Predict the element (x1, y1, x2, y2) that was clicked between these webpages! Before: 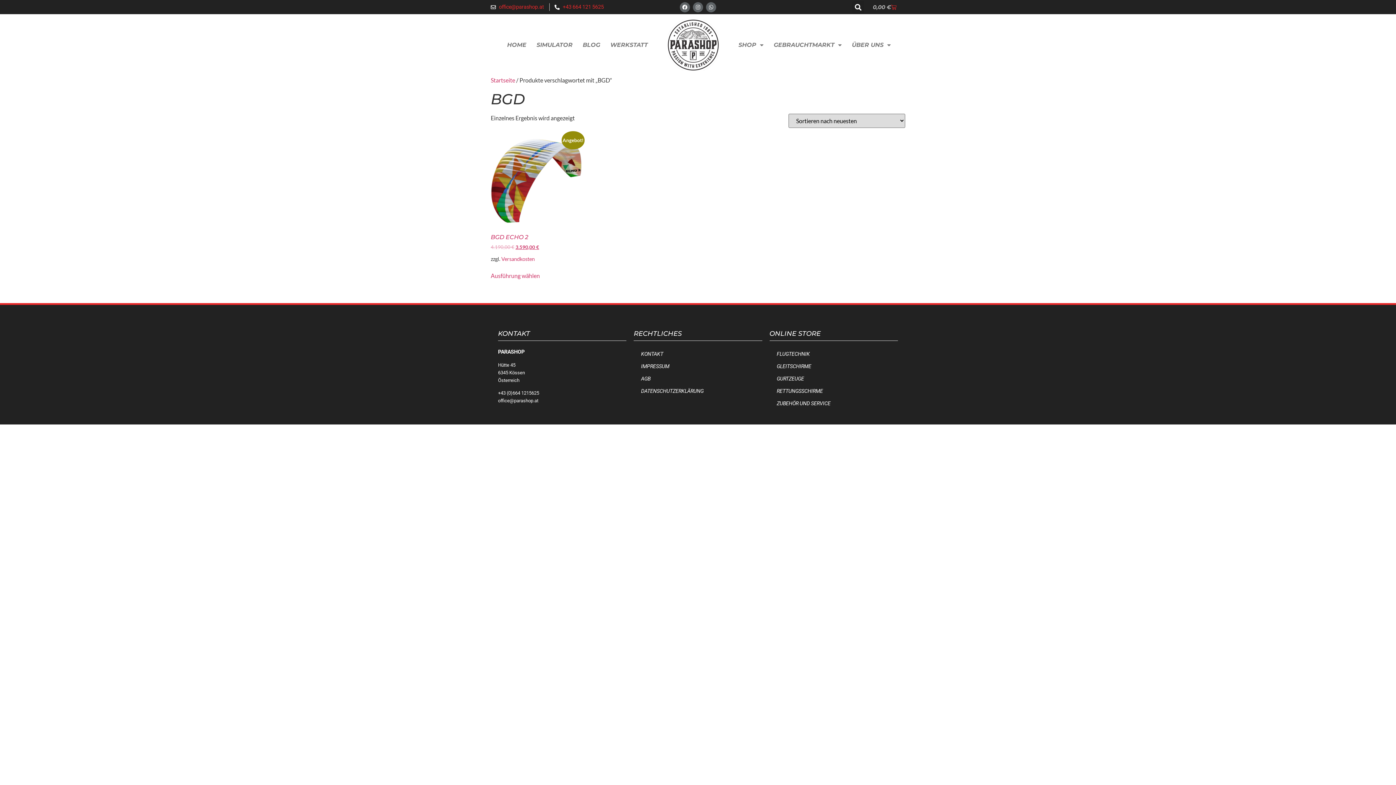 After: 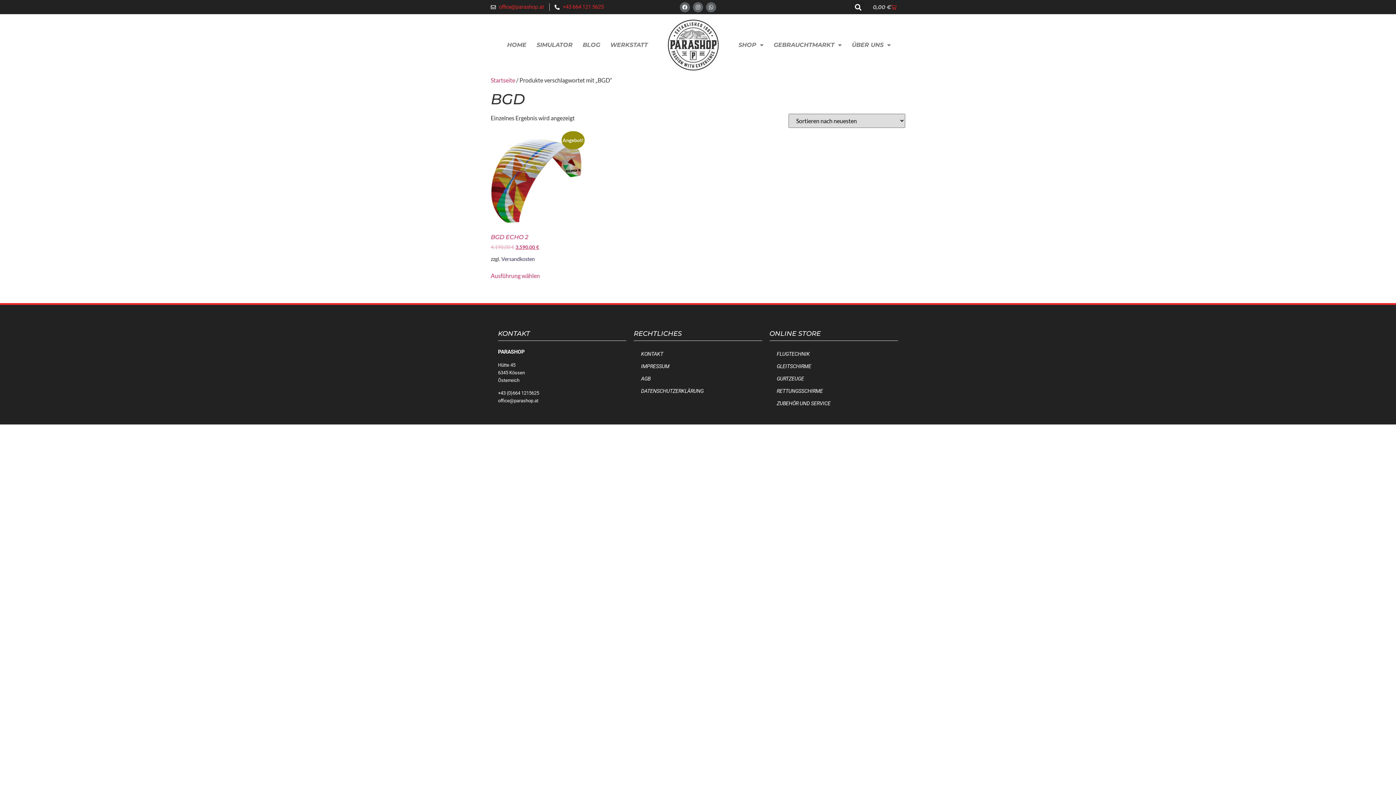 Action: label: Versandkosten bbox: (501, 255, 534, 262)